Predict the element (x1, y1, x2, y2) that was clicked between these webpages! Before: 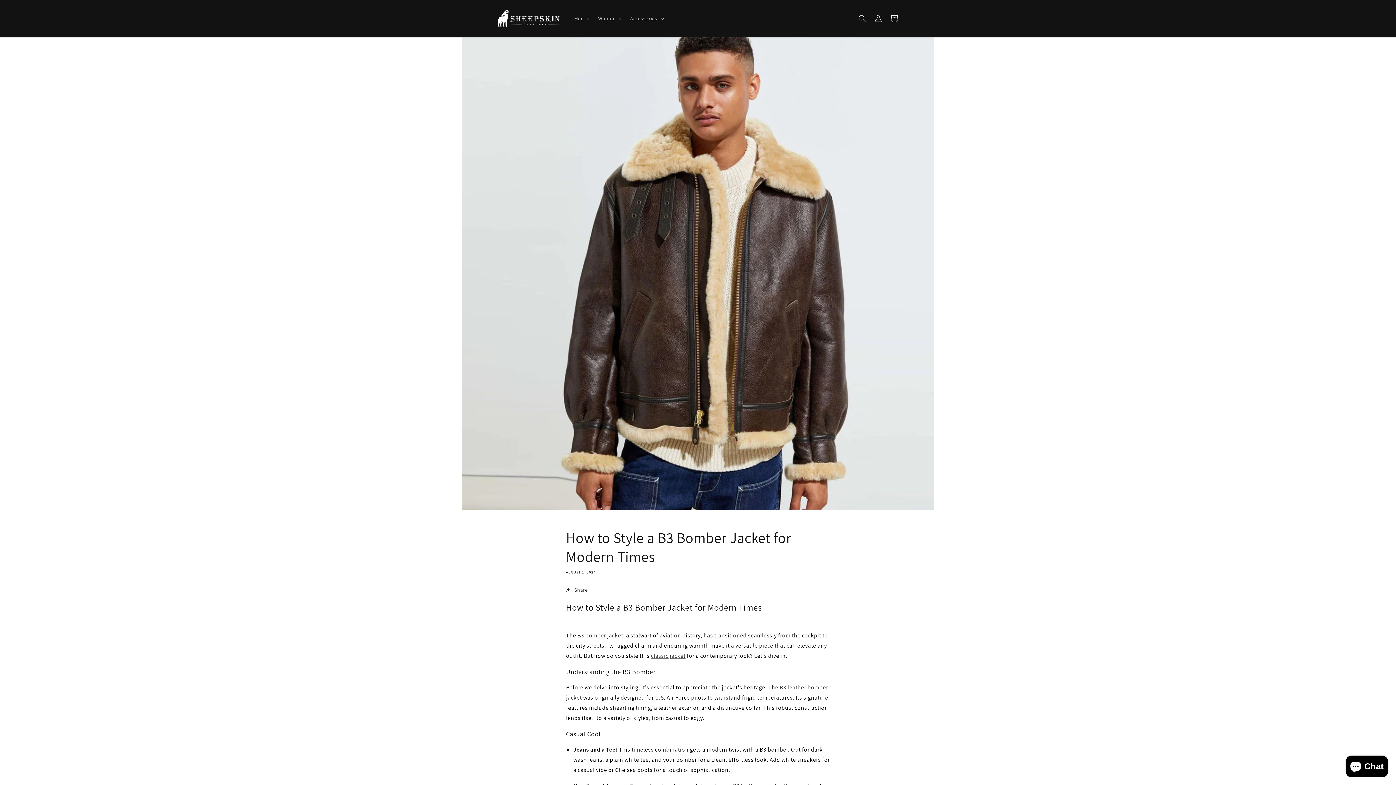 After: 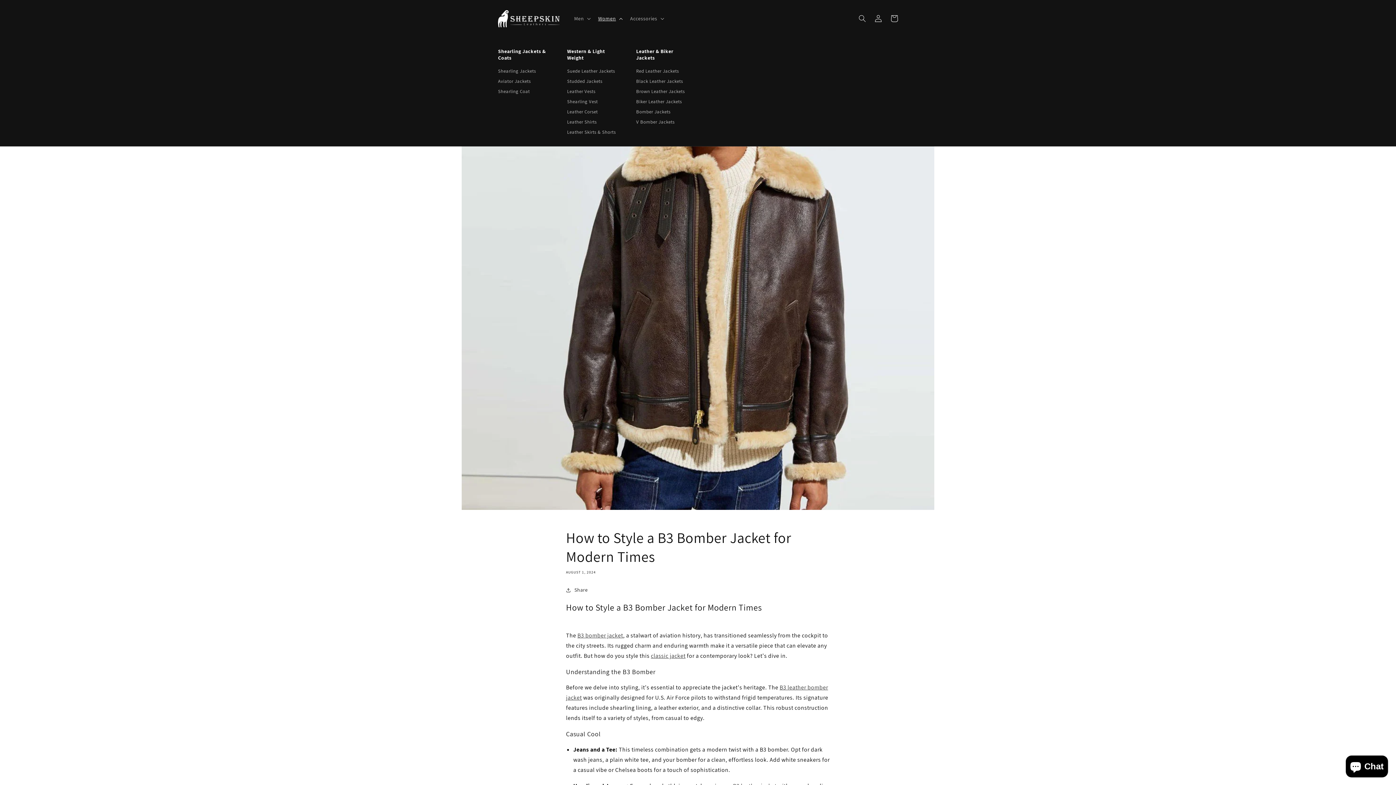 Action: label: Women bbox: (593, 10, 625, 26)